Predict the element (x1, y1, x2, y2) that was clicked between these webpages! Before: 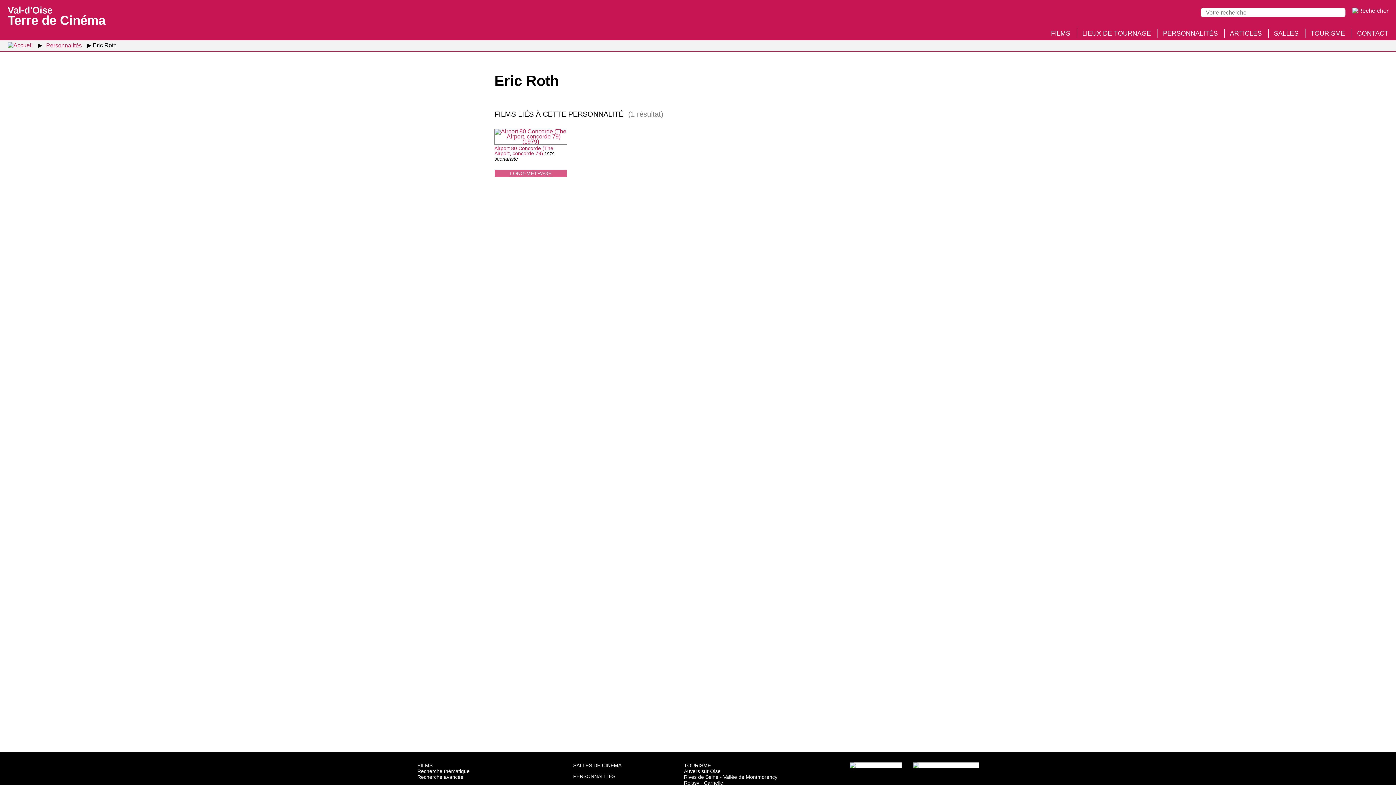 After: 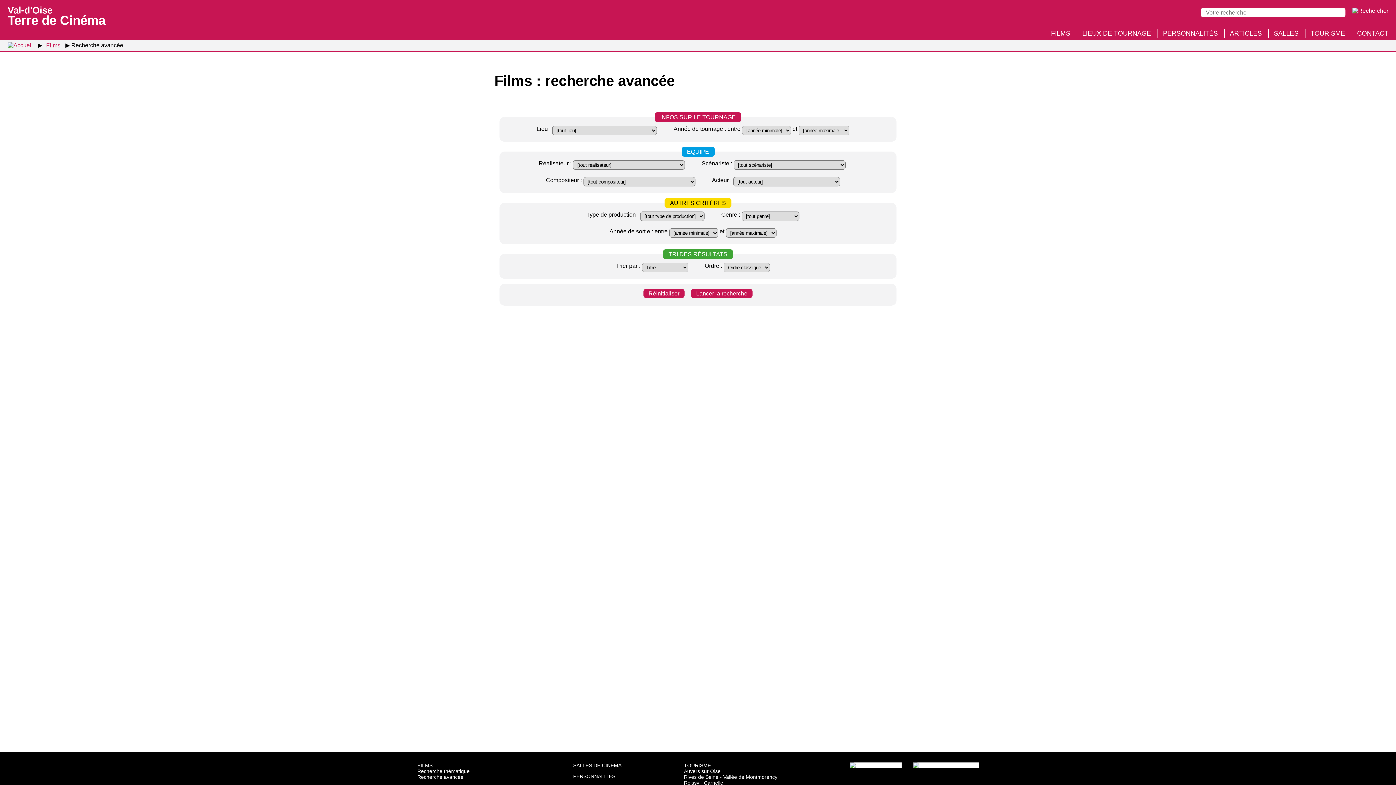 Action: label: Recherche avancée bbox: (417, 774, 510, 780)